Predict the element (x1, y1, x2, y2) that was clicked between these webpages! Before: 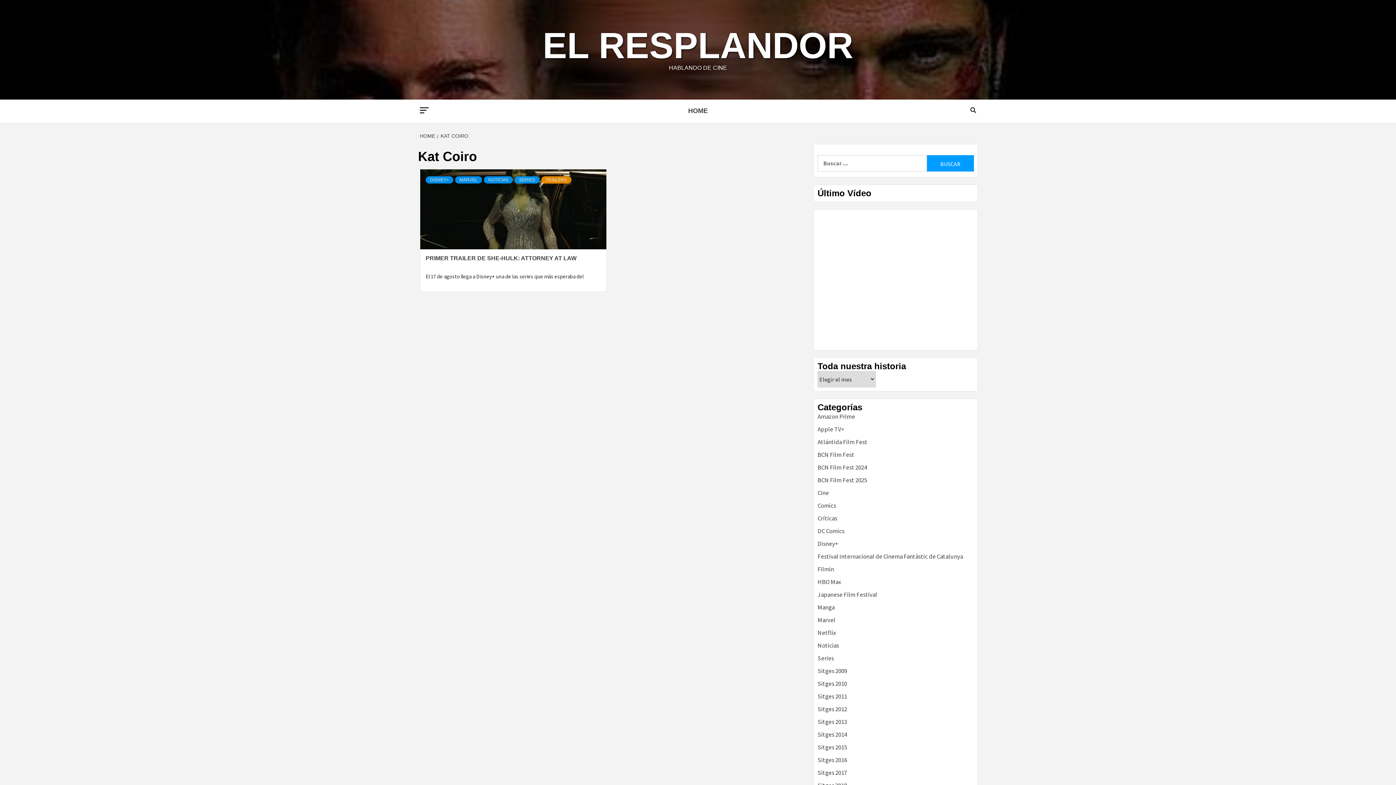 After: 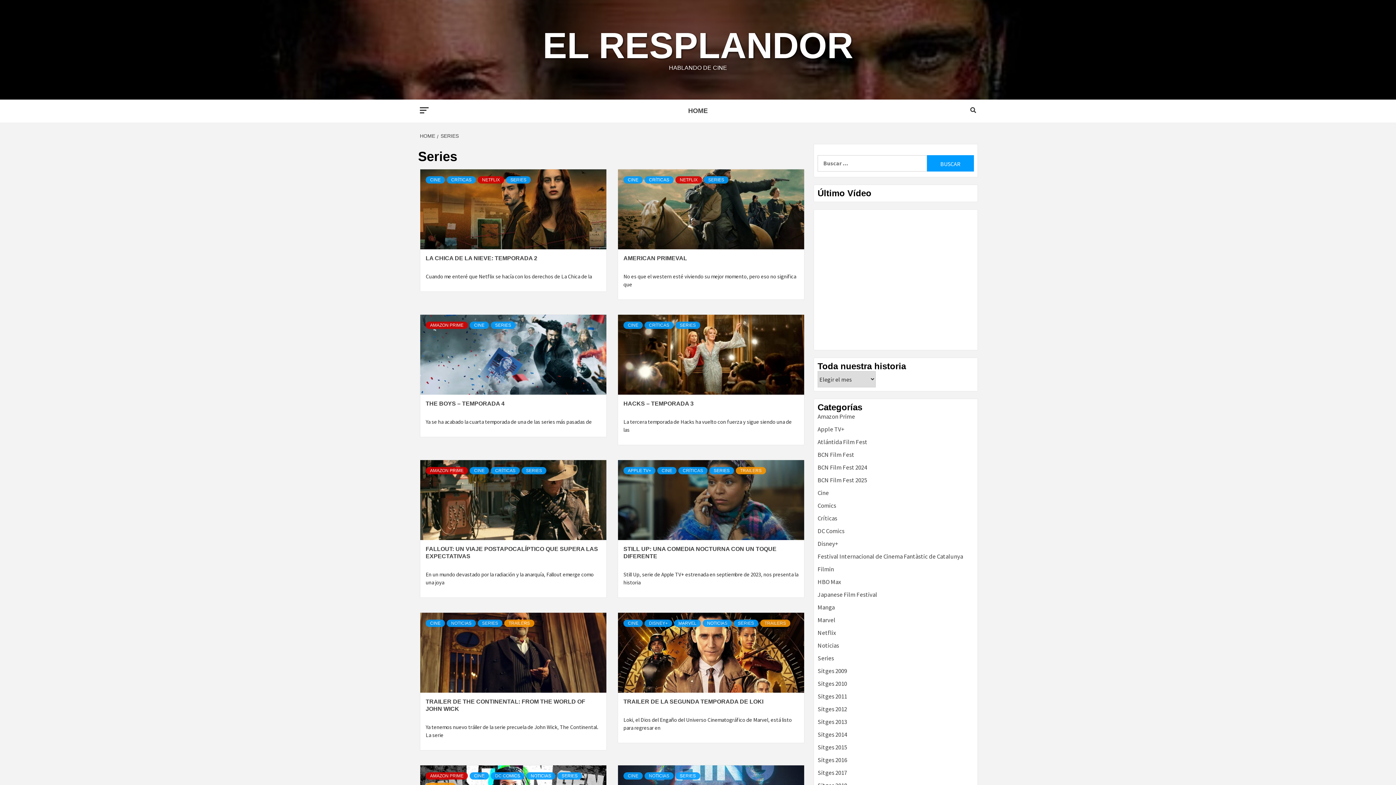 Action: label: SERIES bbox: (514, 176, 539, 183)